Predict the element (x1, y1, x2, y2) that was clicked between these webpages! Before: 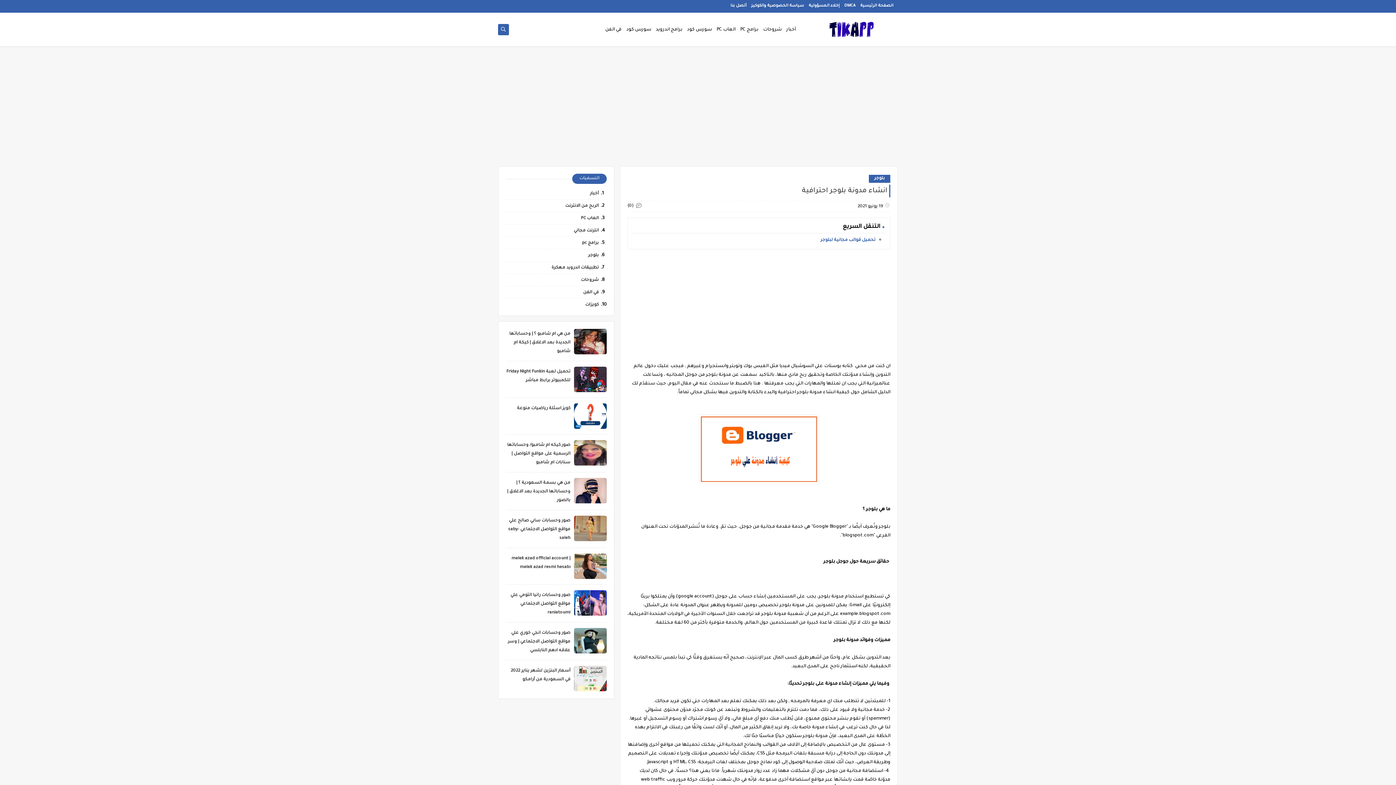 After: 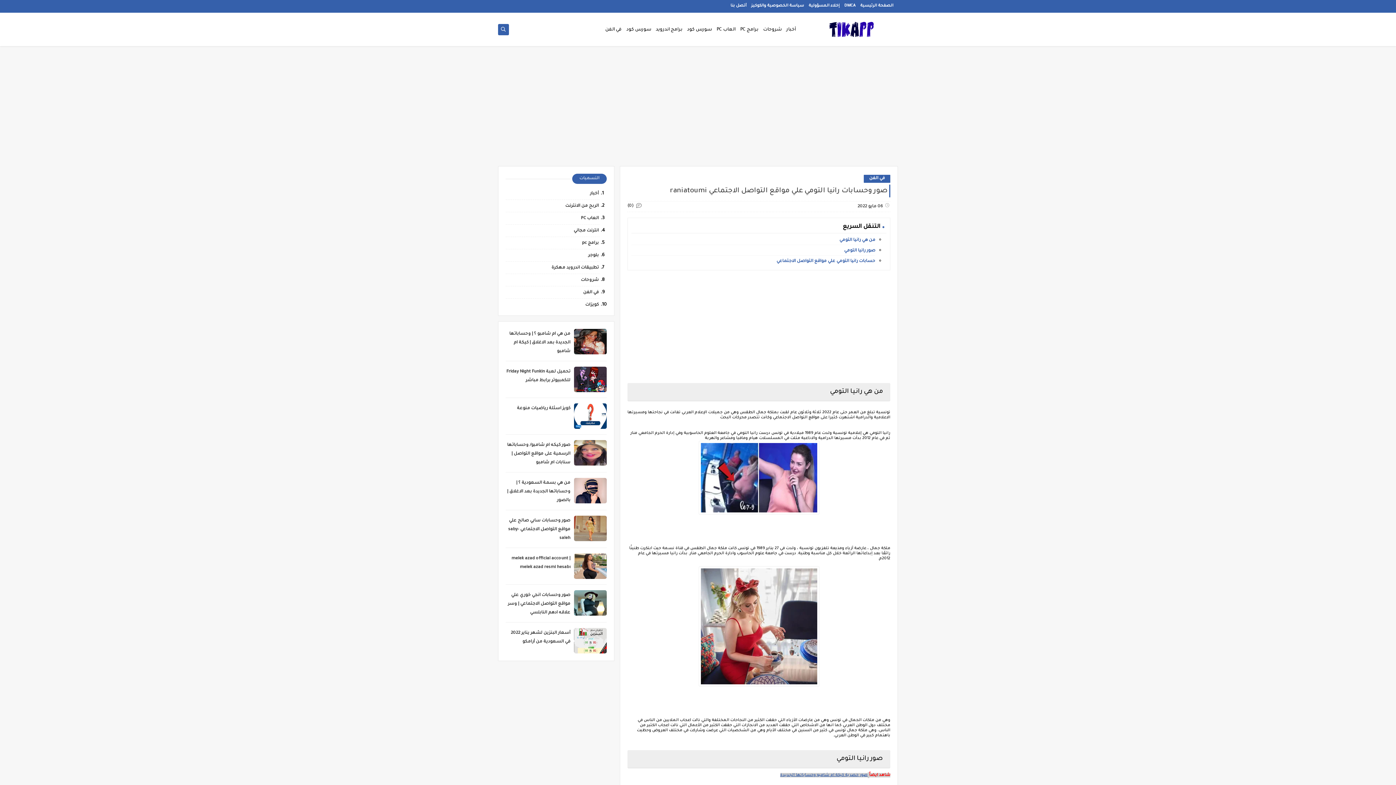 Action: bbox: (510, 593, 570, 615) label: صور وحسابات رانيا التومي علي مواقع التواصل الاجتماعي ‏raniatoumi